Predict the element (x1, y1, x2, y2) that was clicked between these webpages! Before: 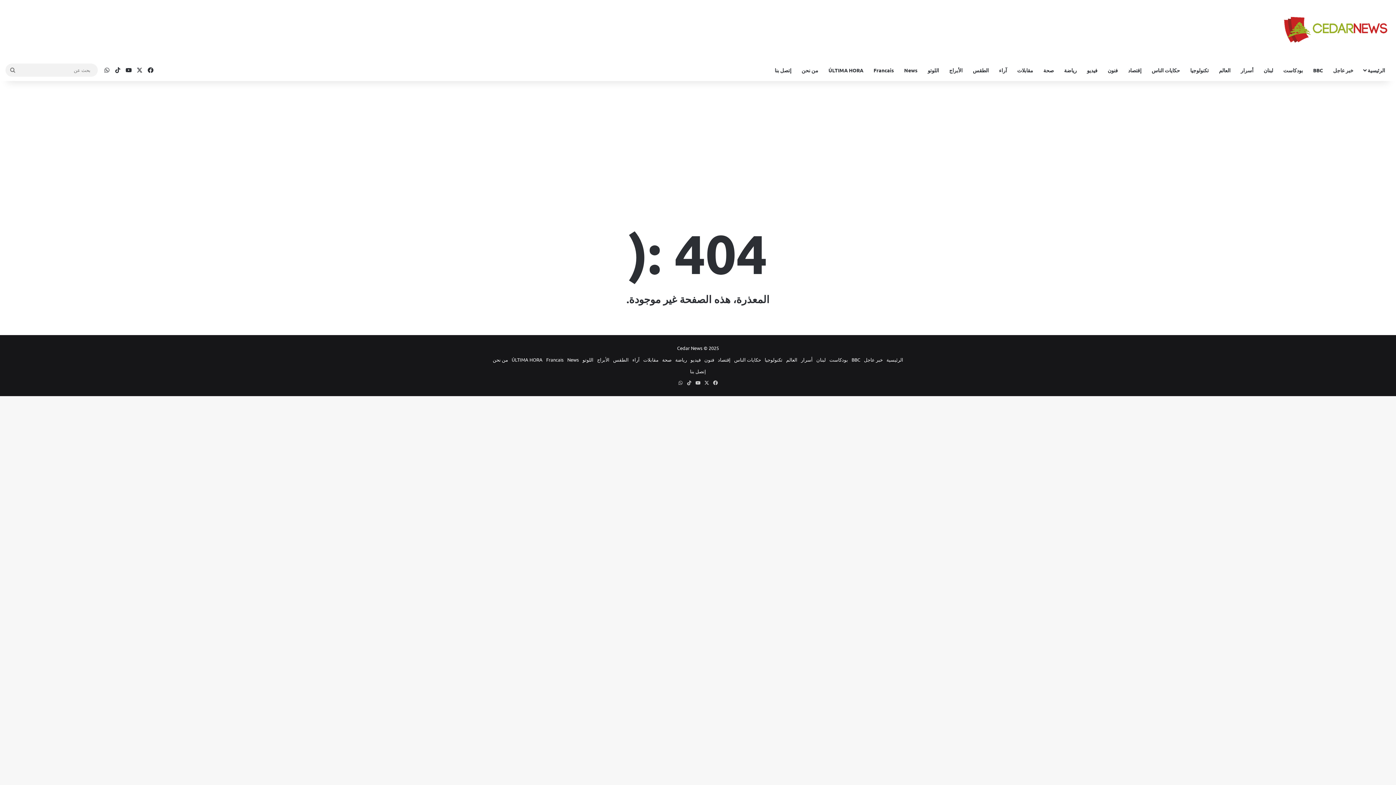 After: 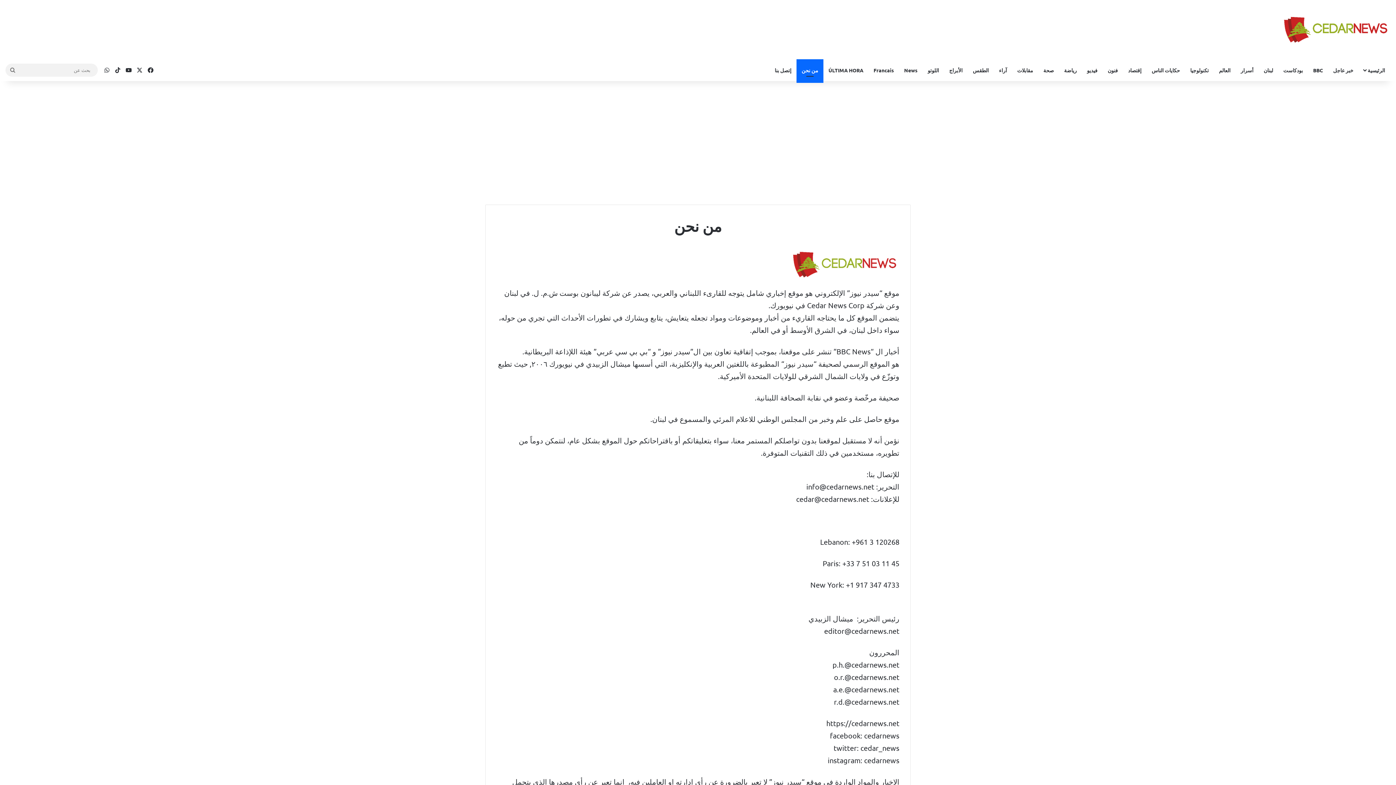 Action: label: من نحن bbox: (492, 356, 508, 362)